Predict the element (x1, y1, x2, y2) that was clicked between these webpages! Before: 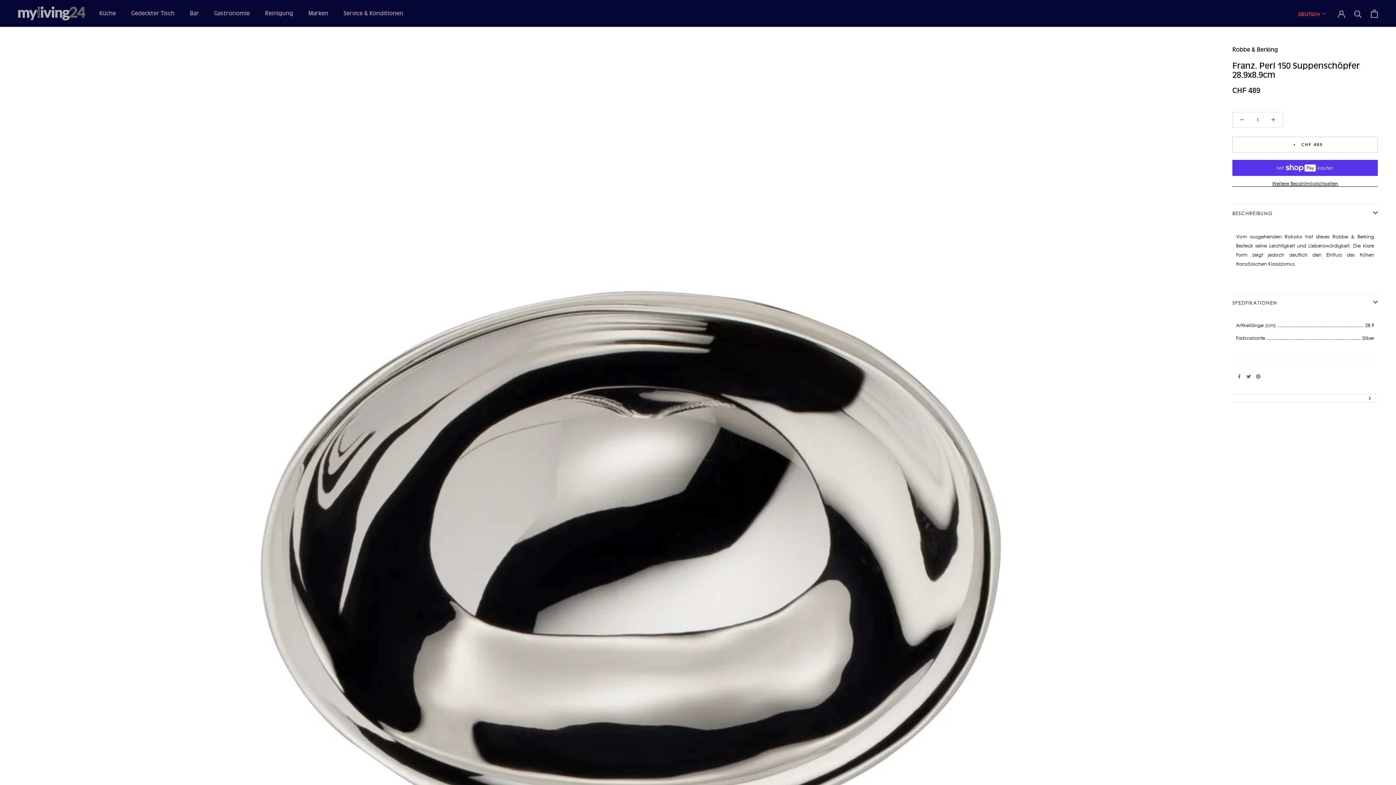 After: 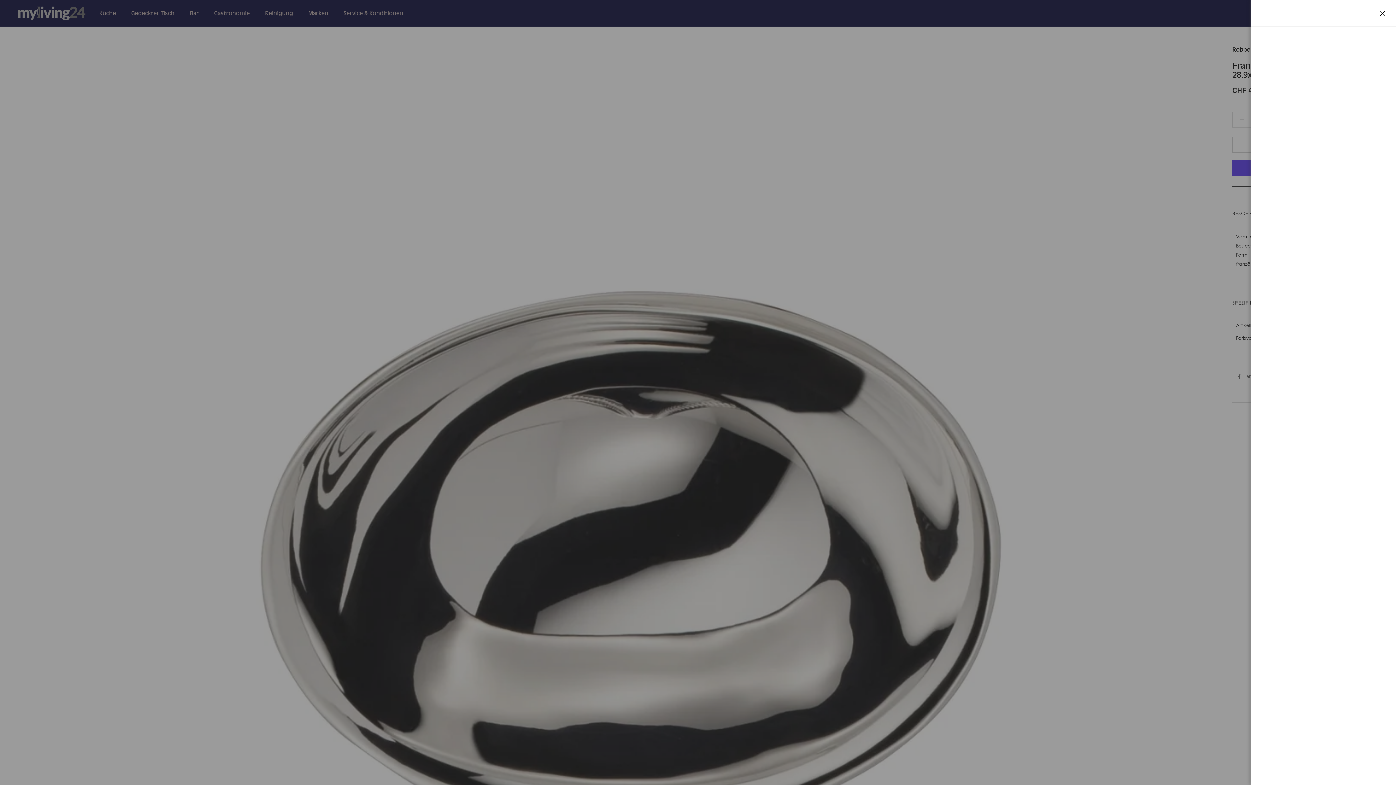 Action: bbox: (1371, 9, 1378, 17)